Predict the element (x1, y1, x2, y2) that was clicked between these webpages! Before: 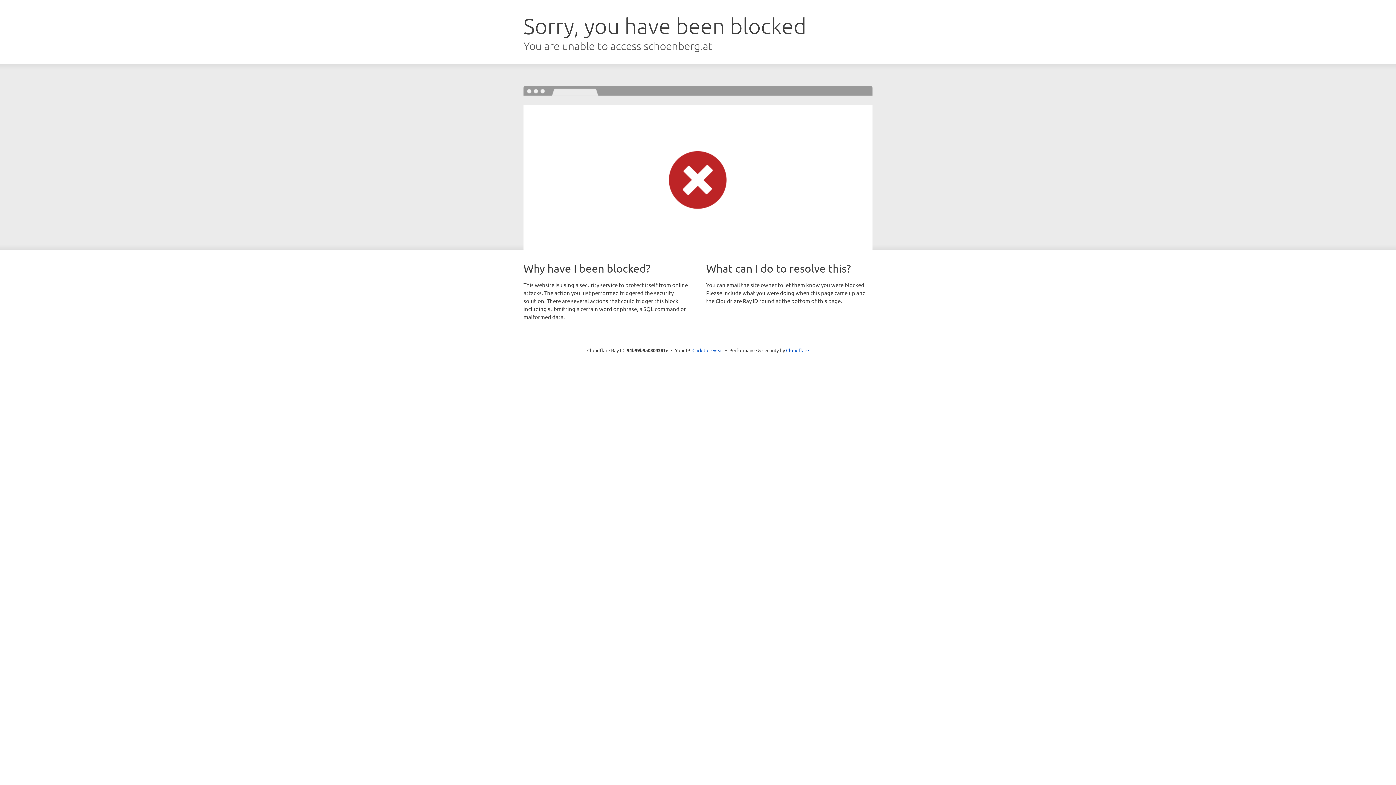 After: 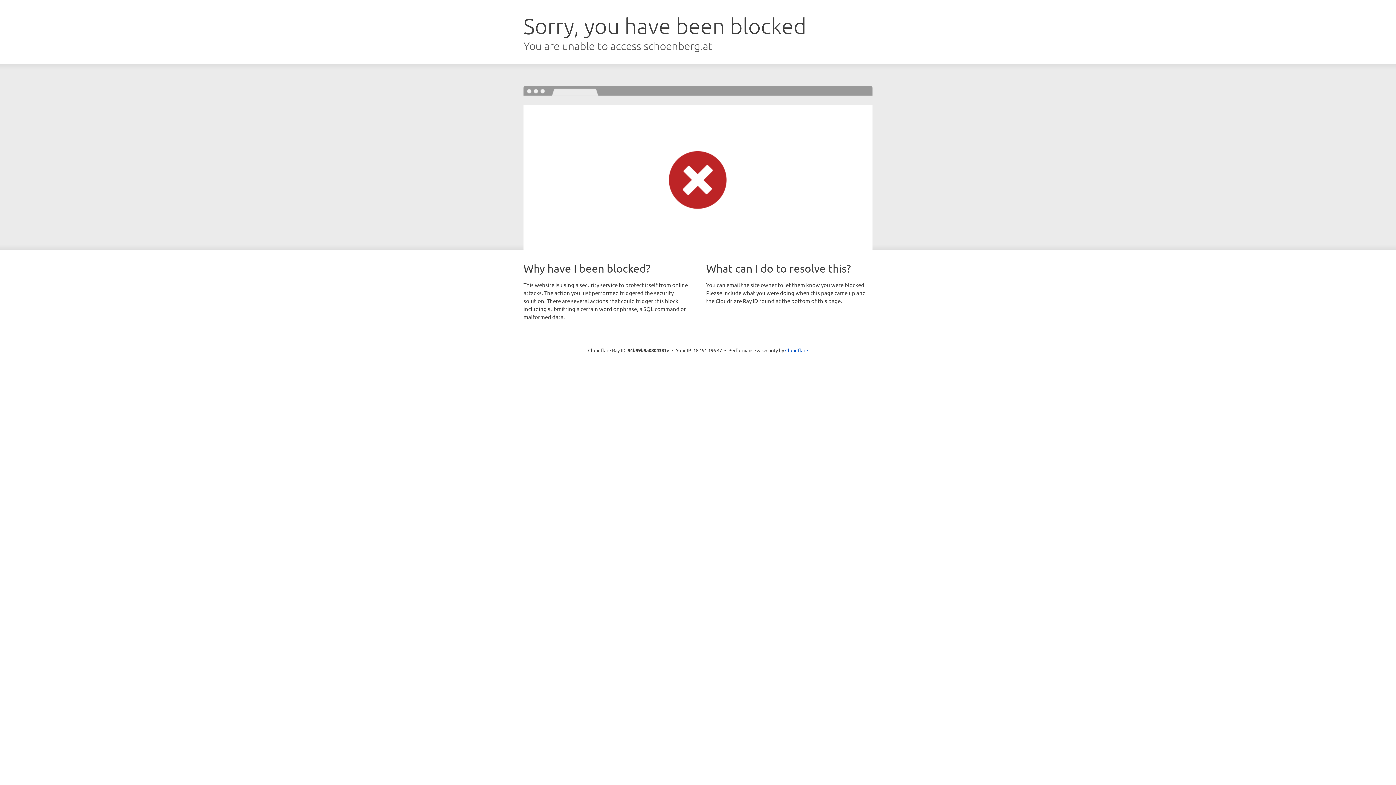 Action: label: Click to reveal bbox: (692, 346, 723, 353)